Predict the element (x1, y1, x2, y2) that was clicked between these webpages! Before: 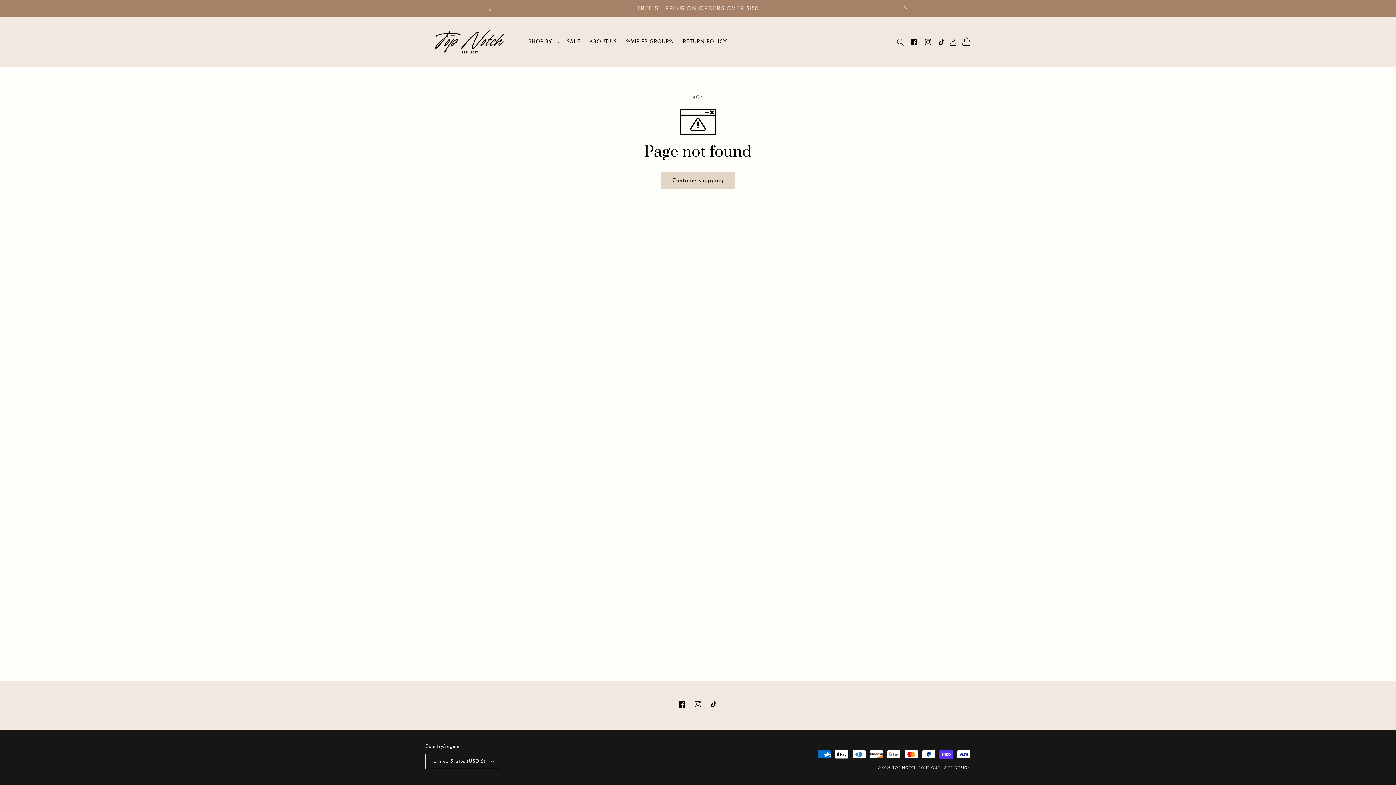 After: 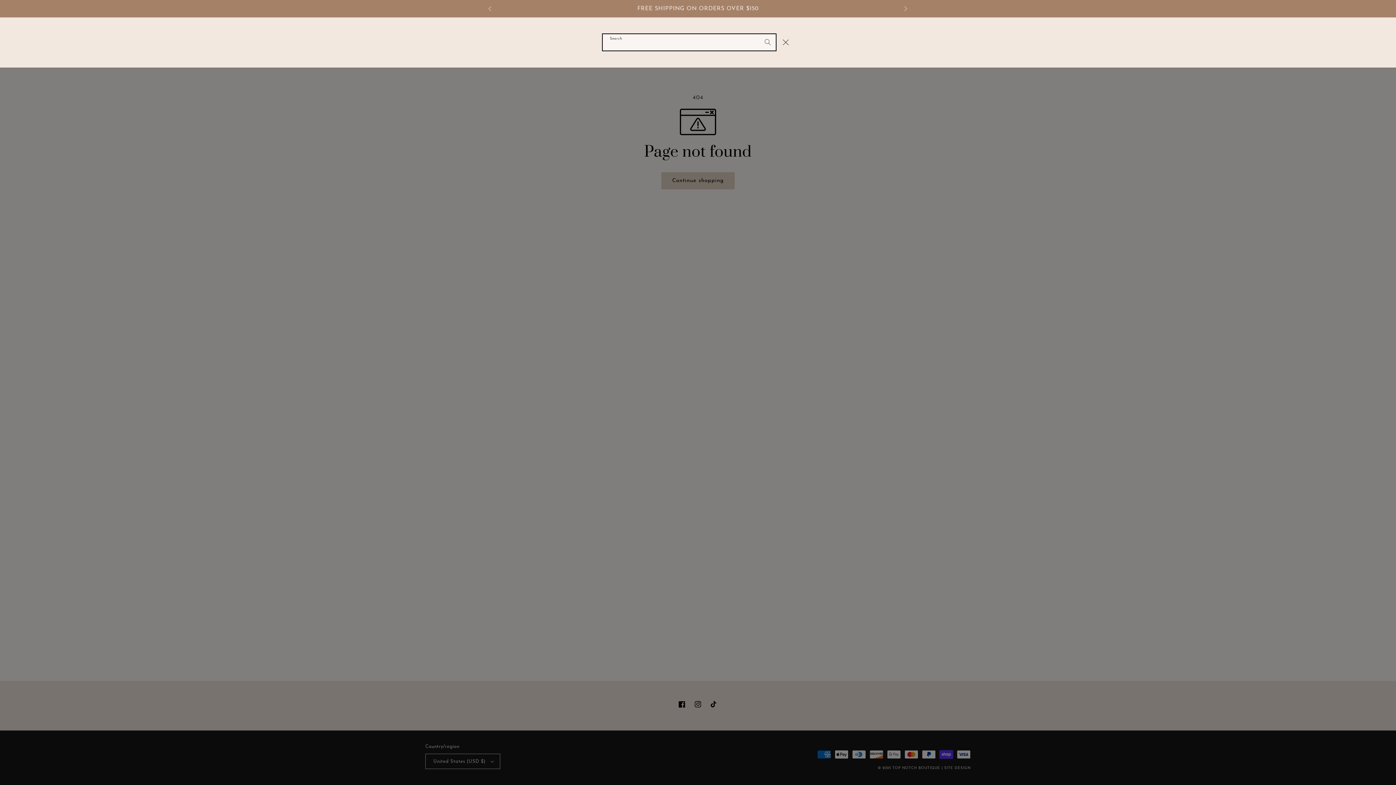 Action: bbox: (892, 34, 908, 50) label: Search